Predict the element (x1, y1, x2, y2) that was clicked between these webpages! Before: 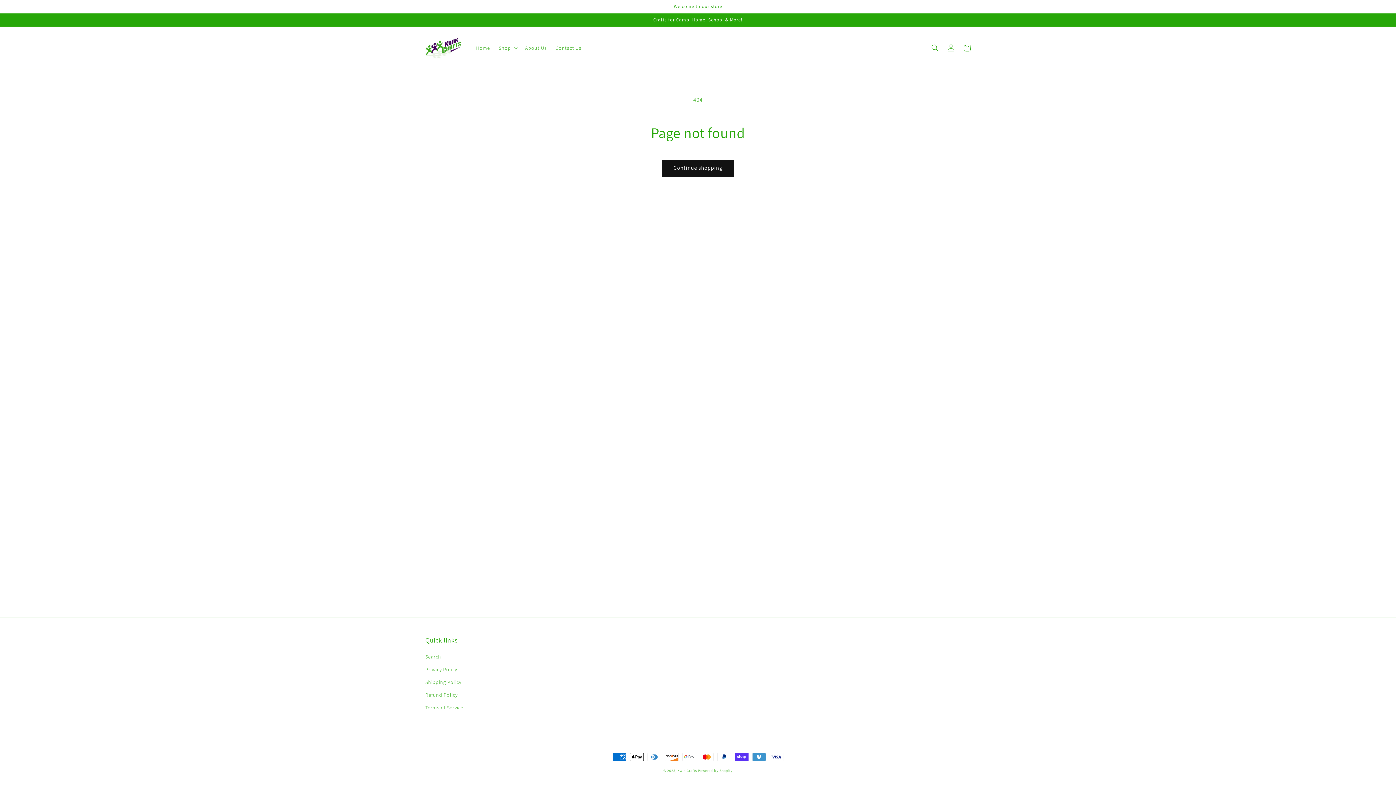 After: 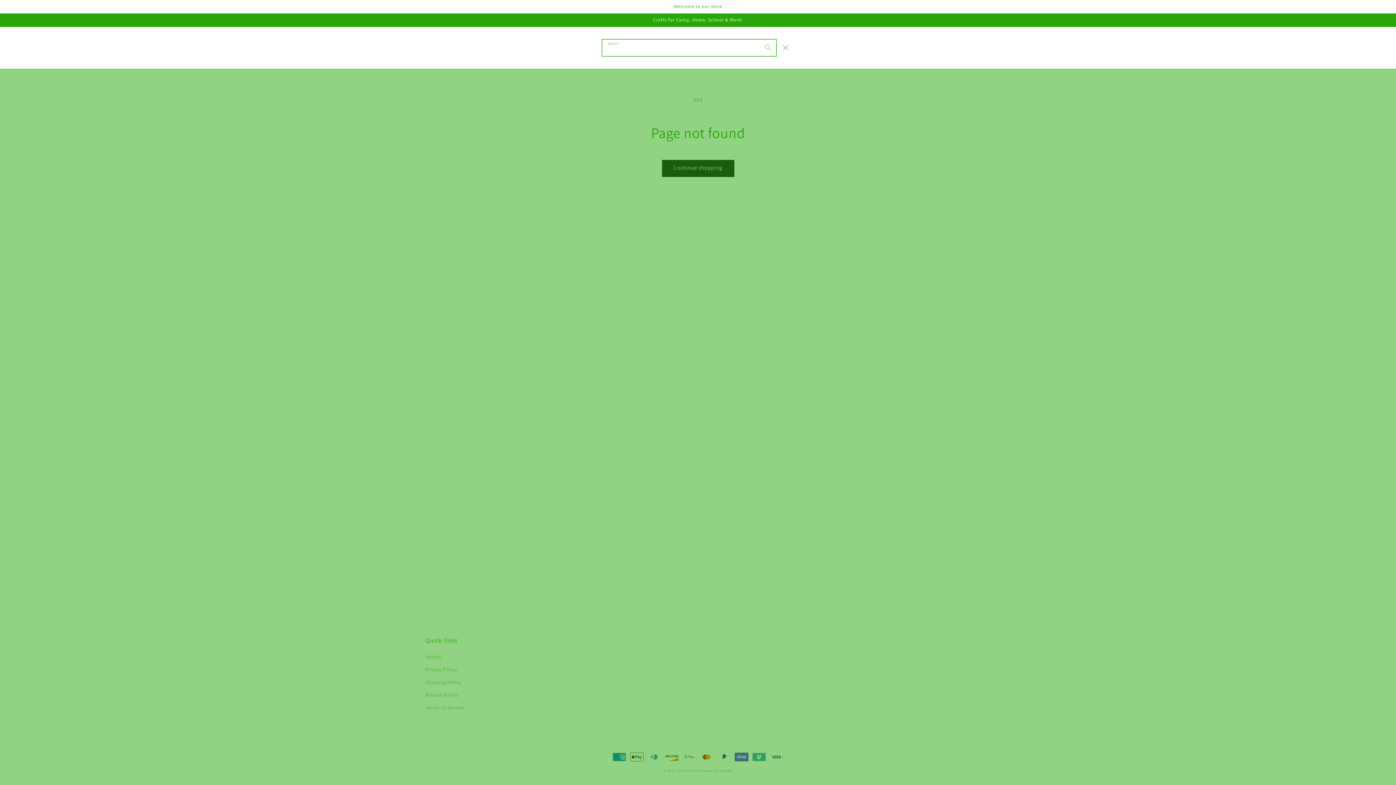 Action: label: Search bbox: (927, 39, 943, 55)